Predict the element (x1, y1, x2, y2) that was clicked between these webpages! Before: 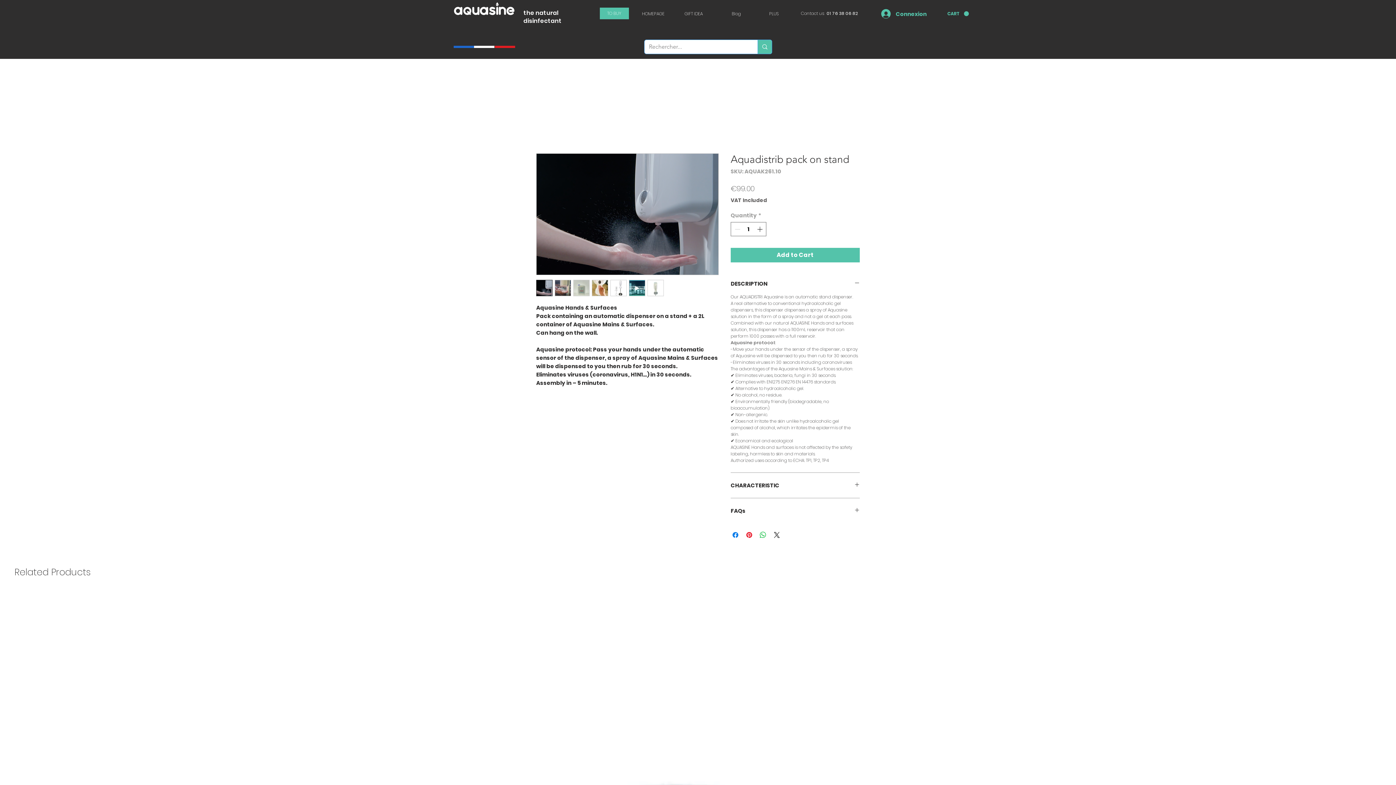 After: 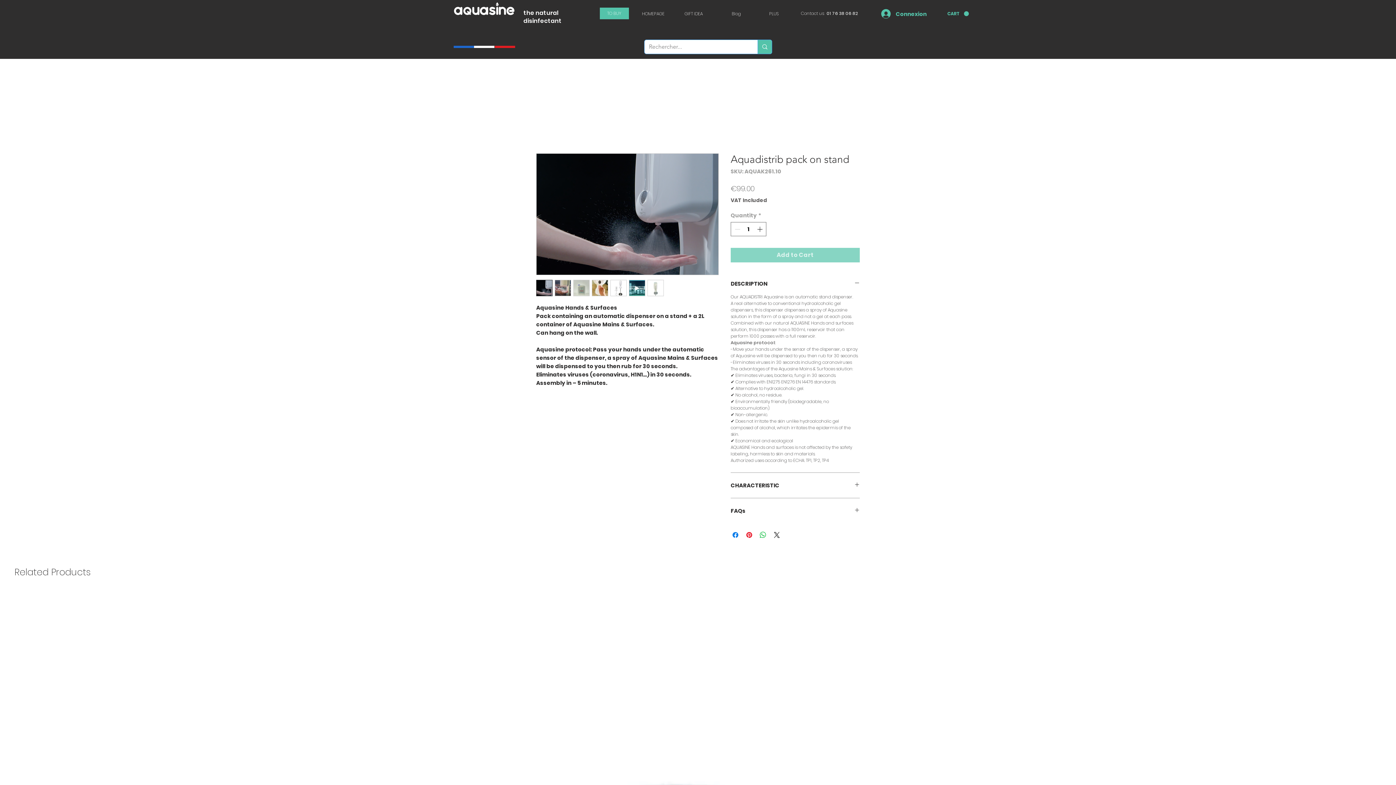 Action: label: Add to Cart bbox: (730, 247, 860, 262)